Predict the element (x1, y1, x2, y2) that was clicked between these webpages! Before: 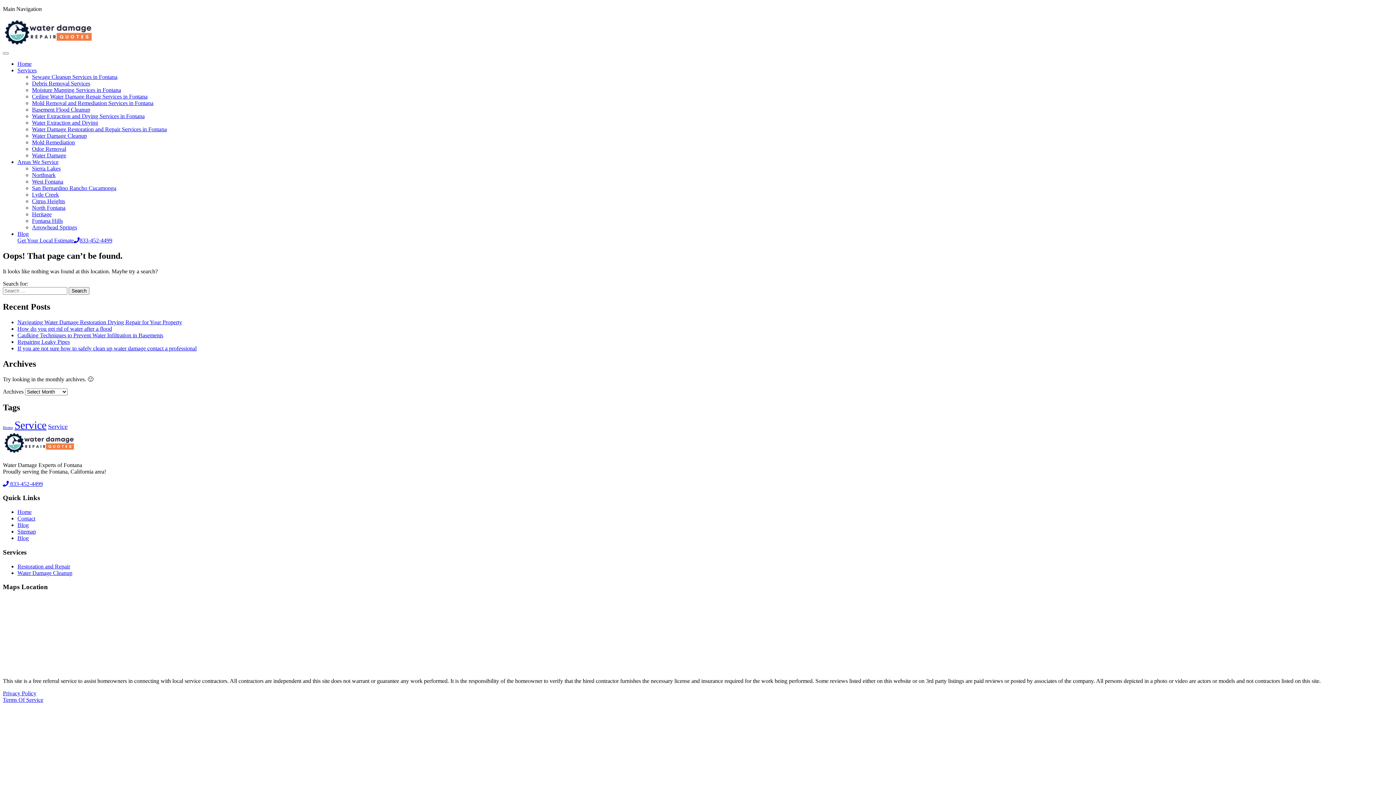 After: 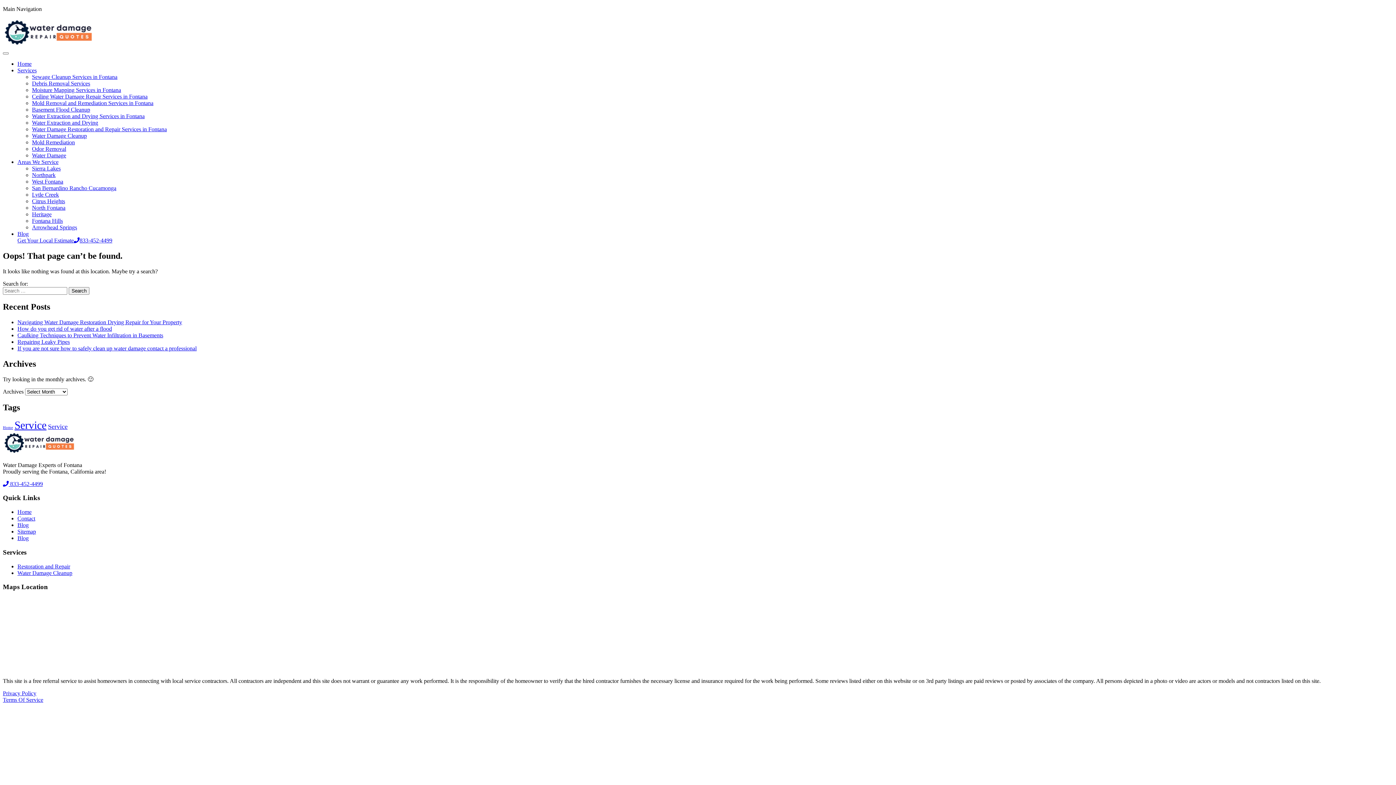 Action: label: 833-452-4499 bbox: (73, 237, 112, 243)